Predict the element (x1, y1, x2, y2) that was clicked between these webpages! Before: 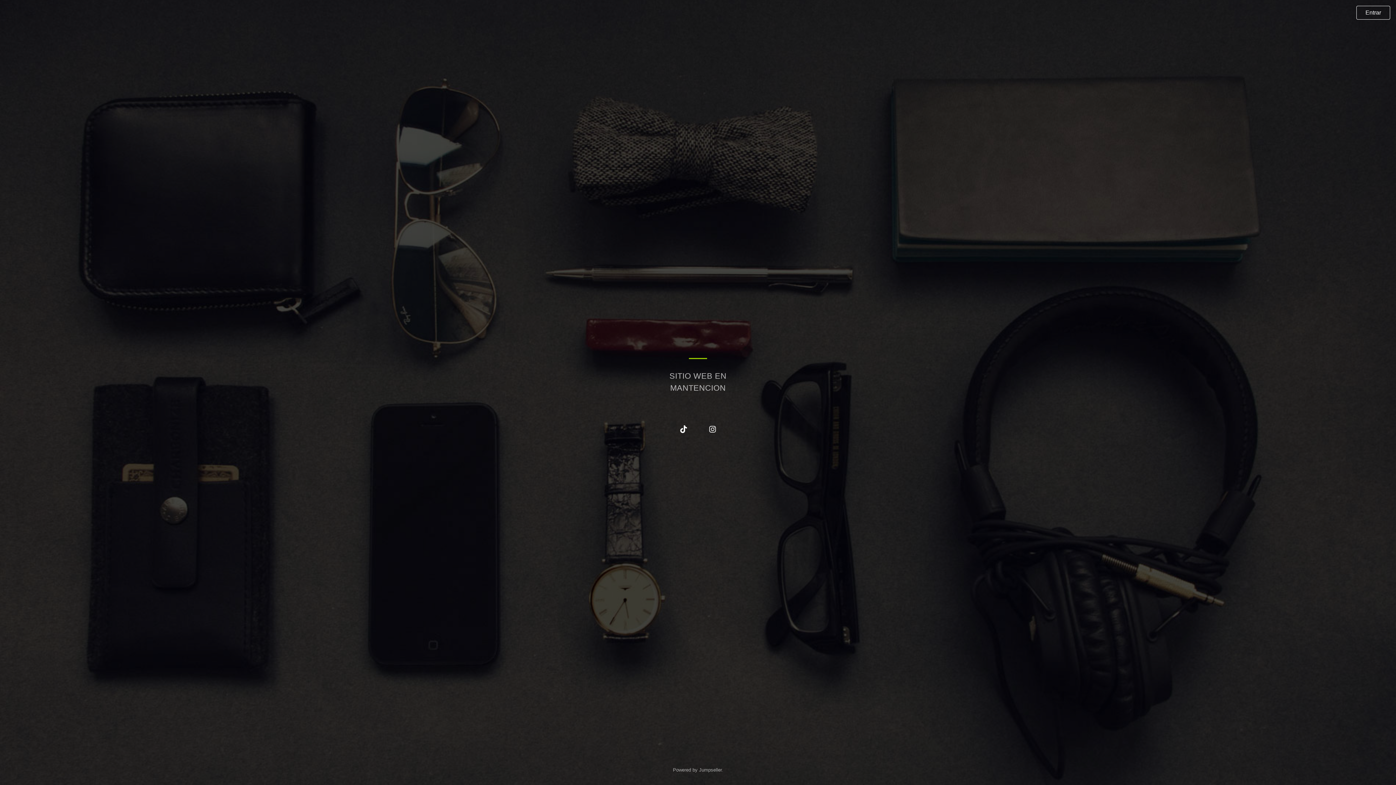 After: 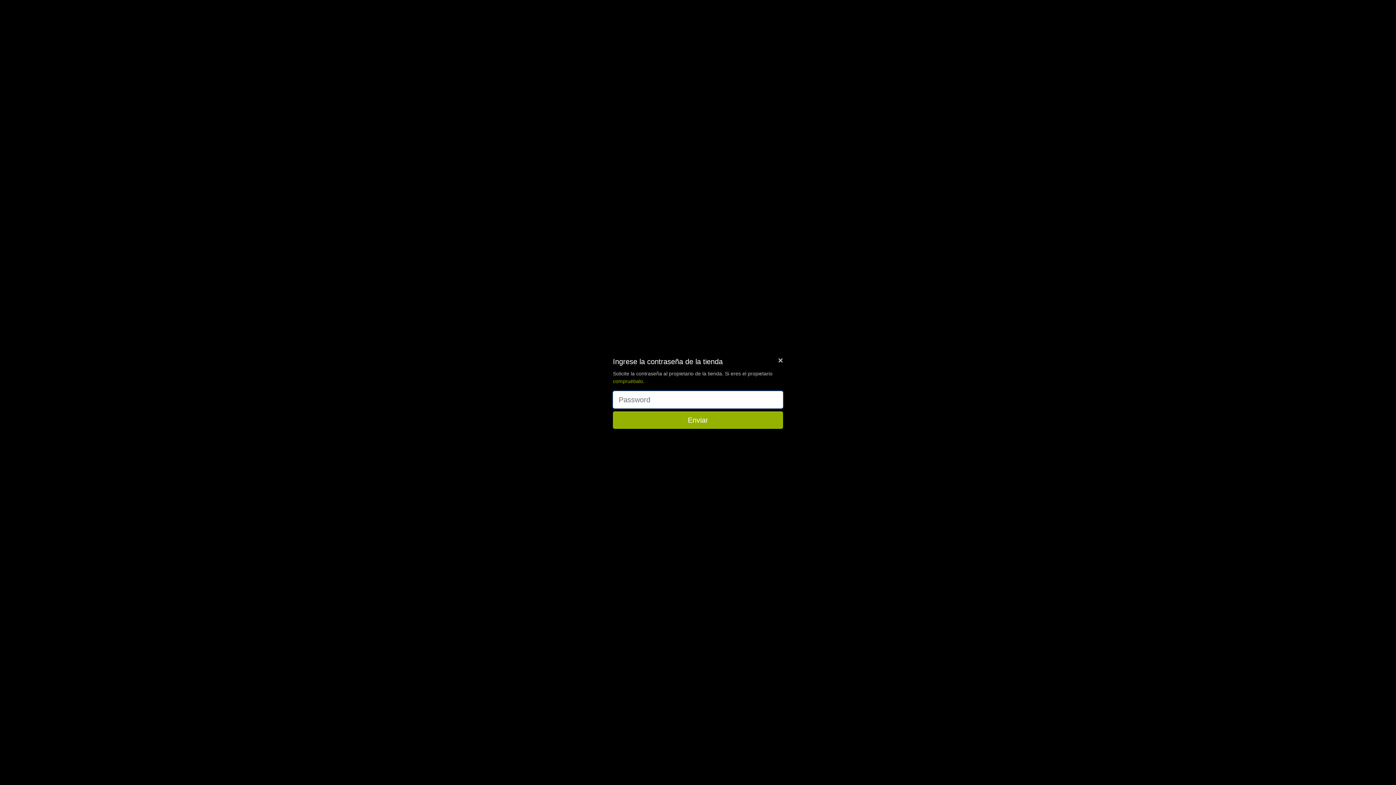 Action: bbox: (1356, 5, 1390, 19) label: Entrar